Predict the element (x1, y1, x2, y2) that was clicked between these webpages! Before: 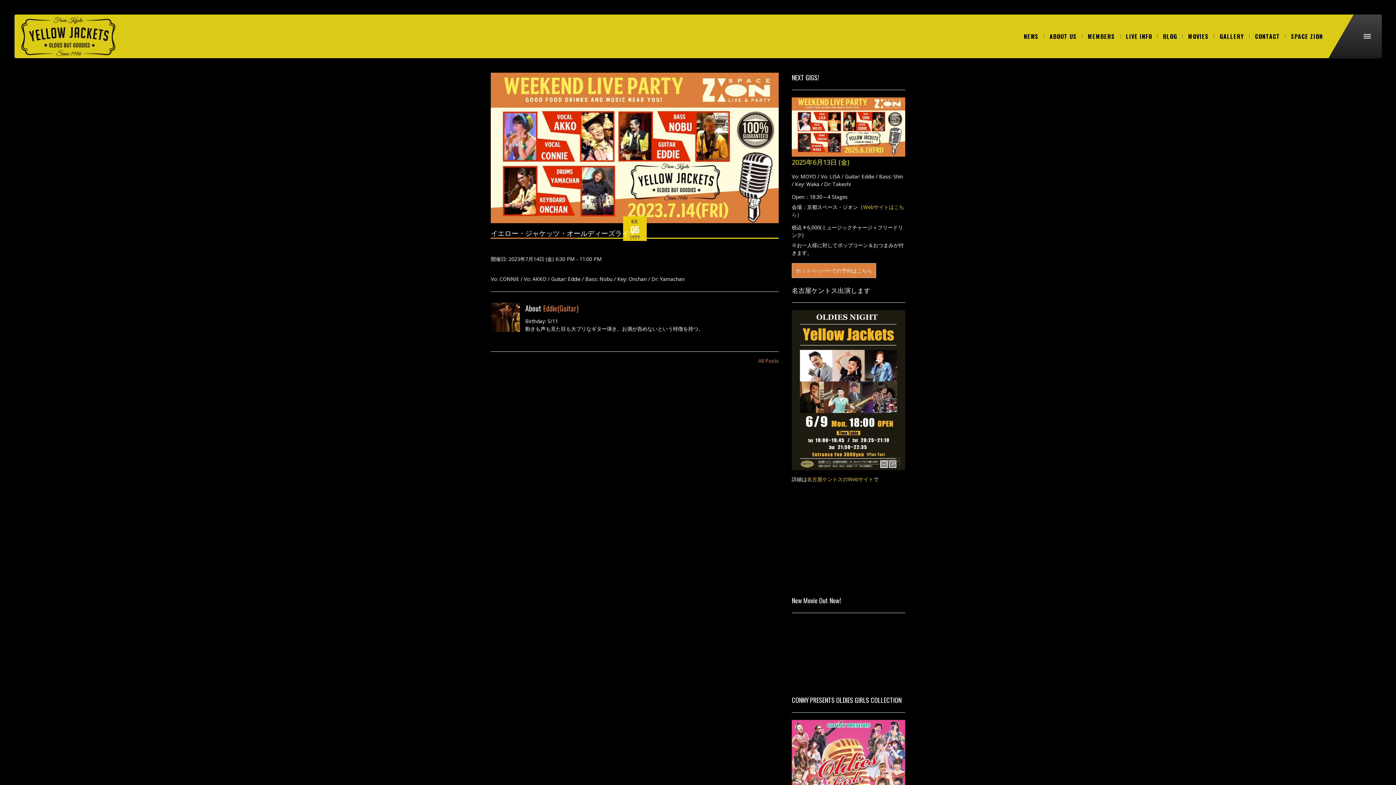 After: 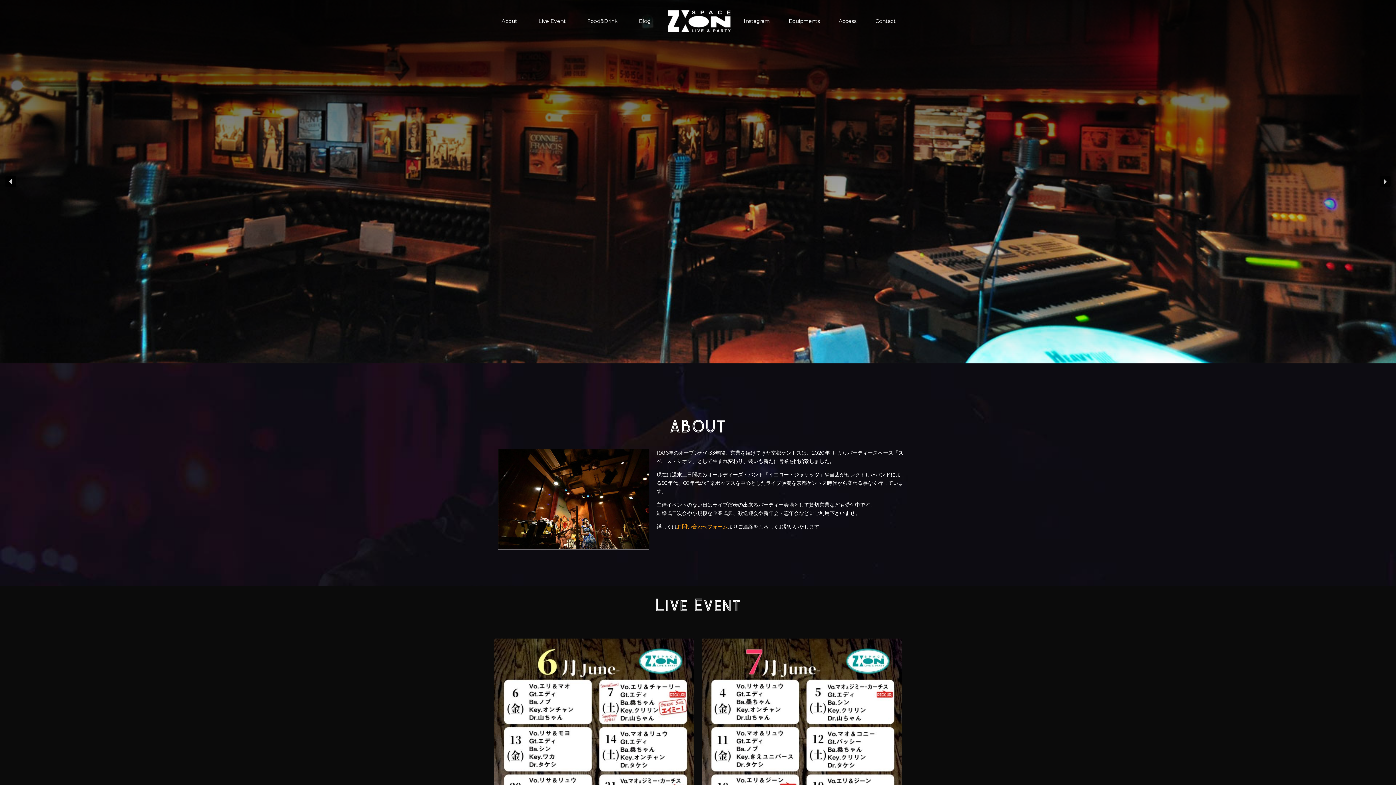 Action: bbox: (1285, 28, 1328, 44) label: SPACE ZION